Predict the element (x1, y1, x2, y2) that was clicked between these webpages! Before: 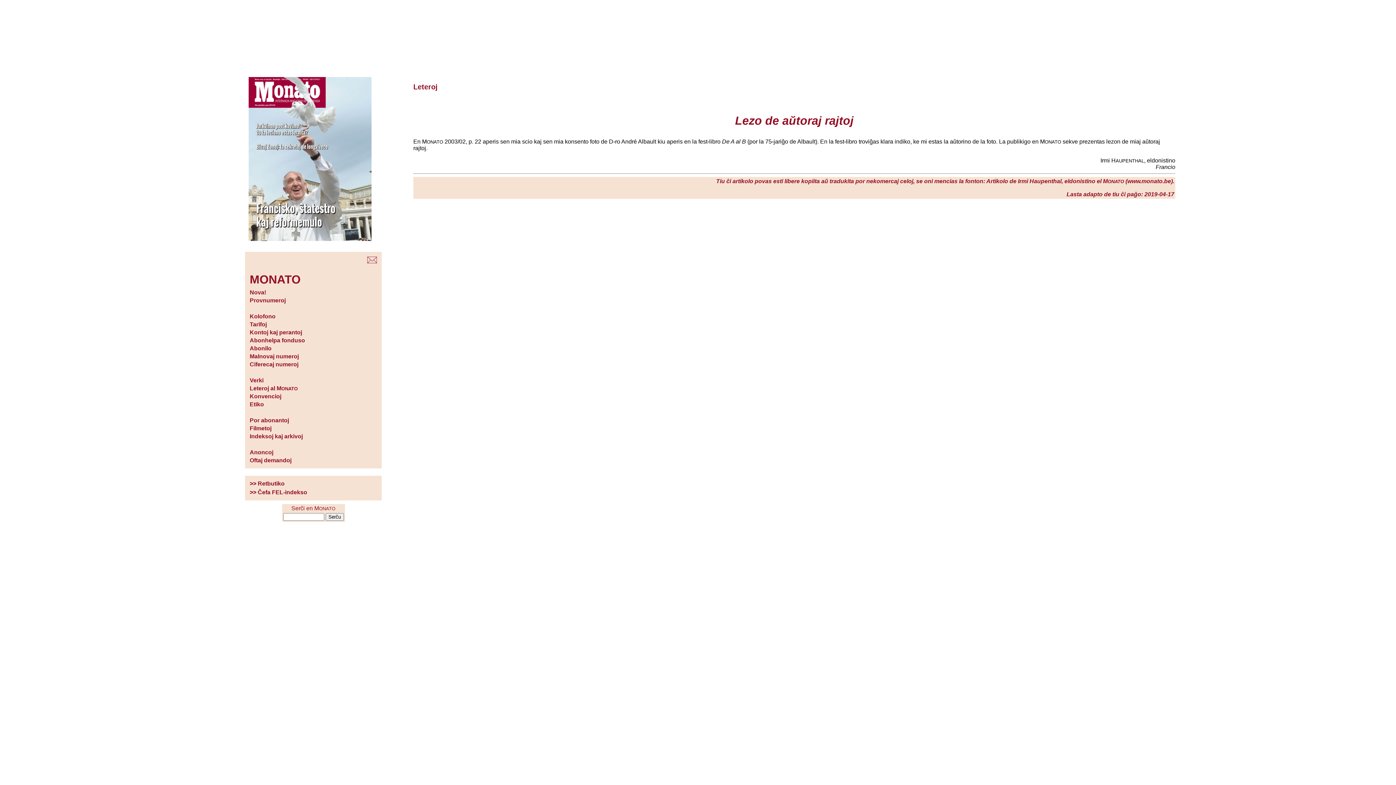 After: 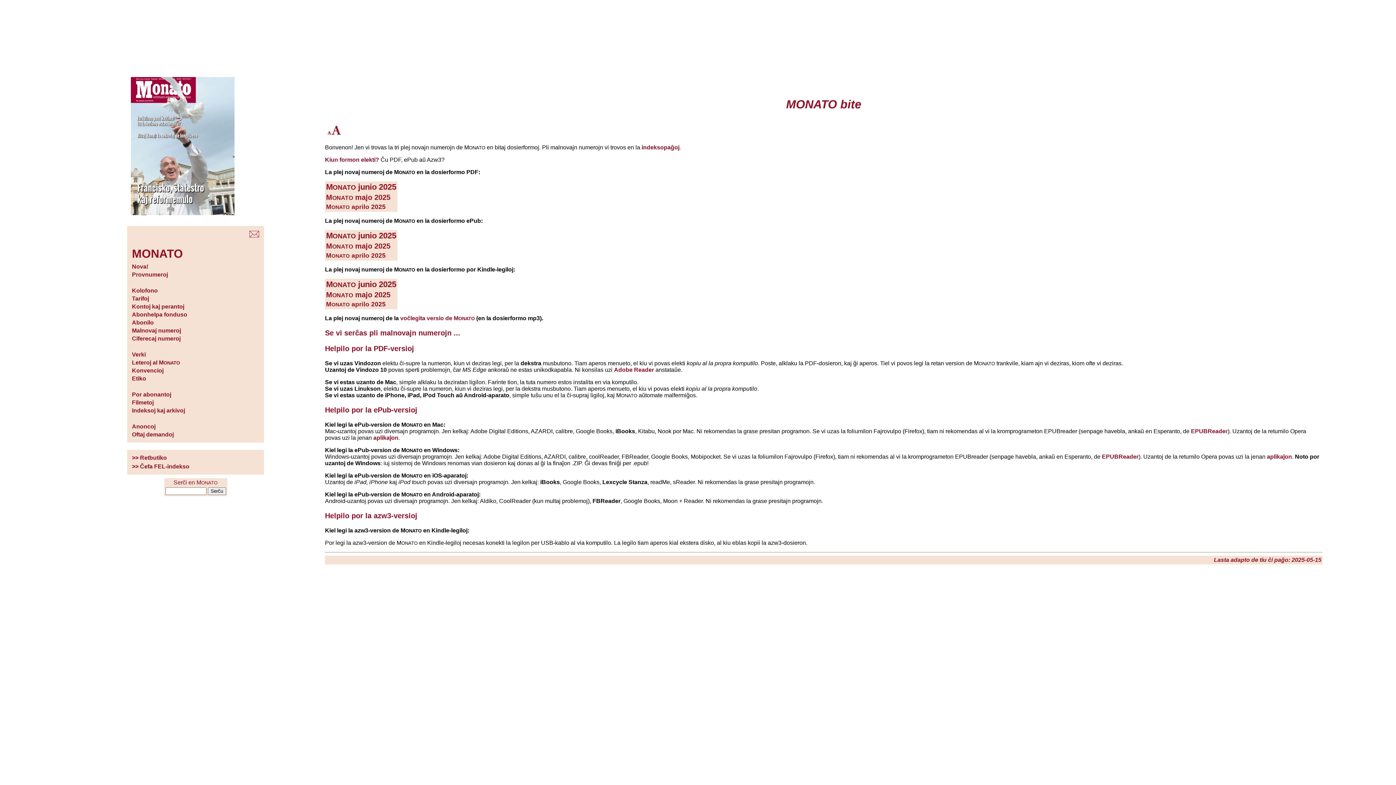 Action: bbox: (249, 417, 289, 423) label: Por abonantoj